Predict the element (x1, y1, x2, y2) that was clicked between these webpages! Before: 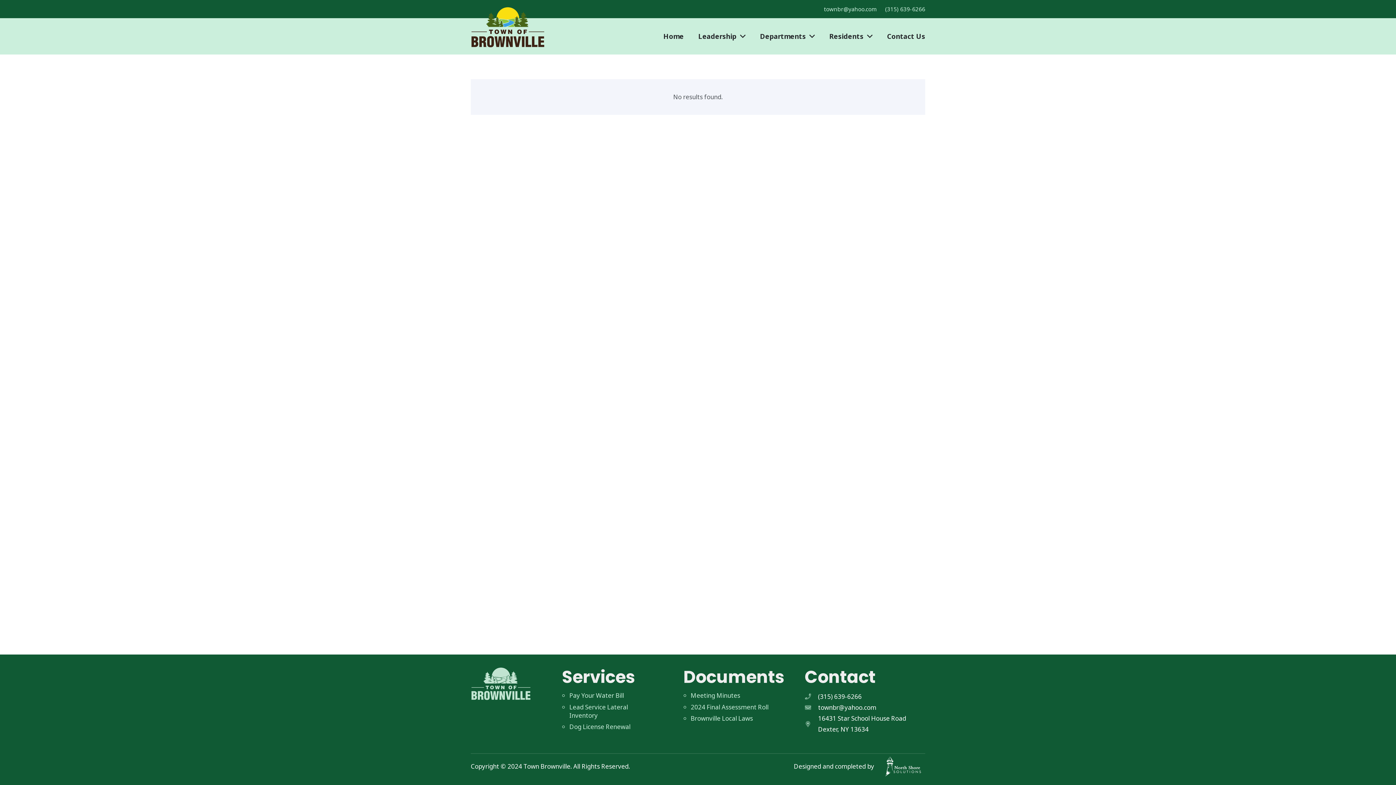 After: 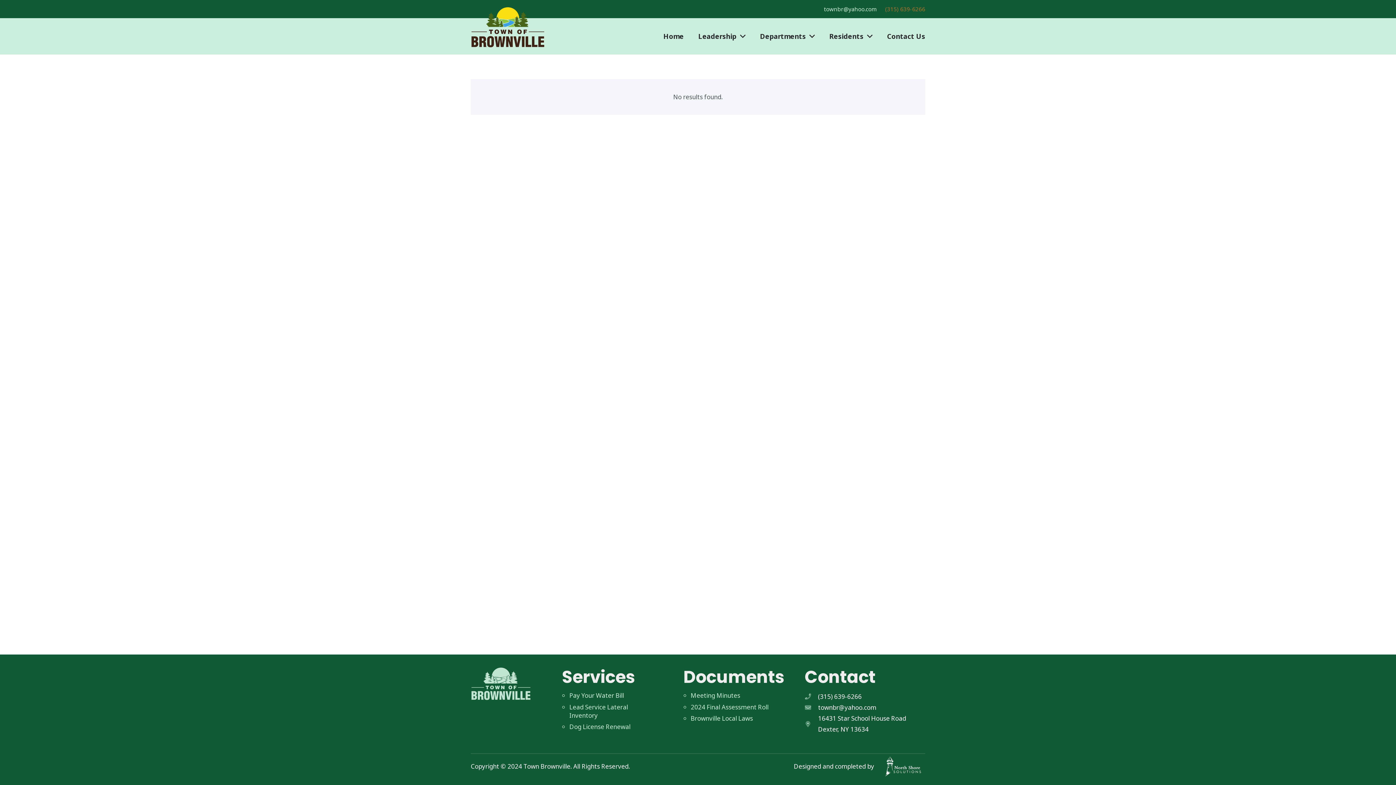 Action: bbox: (885, 5, 925, 12) label: (315) 639-6266